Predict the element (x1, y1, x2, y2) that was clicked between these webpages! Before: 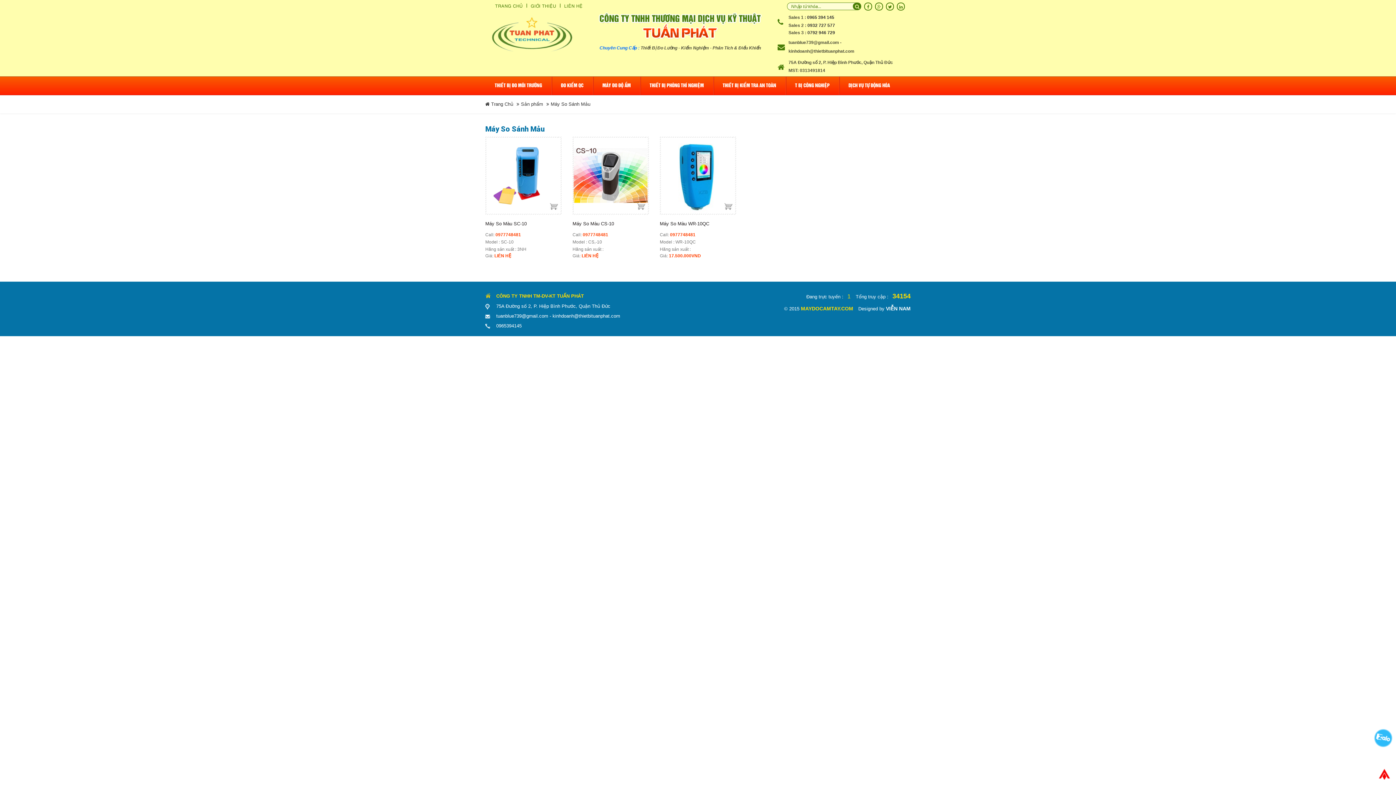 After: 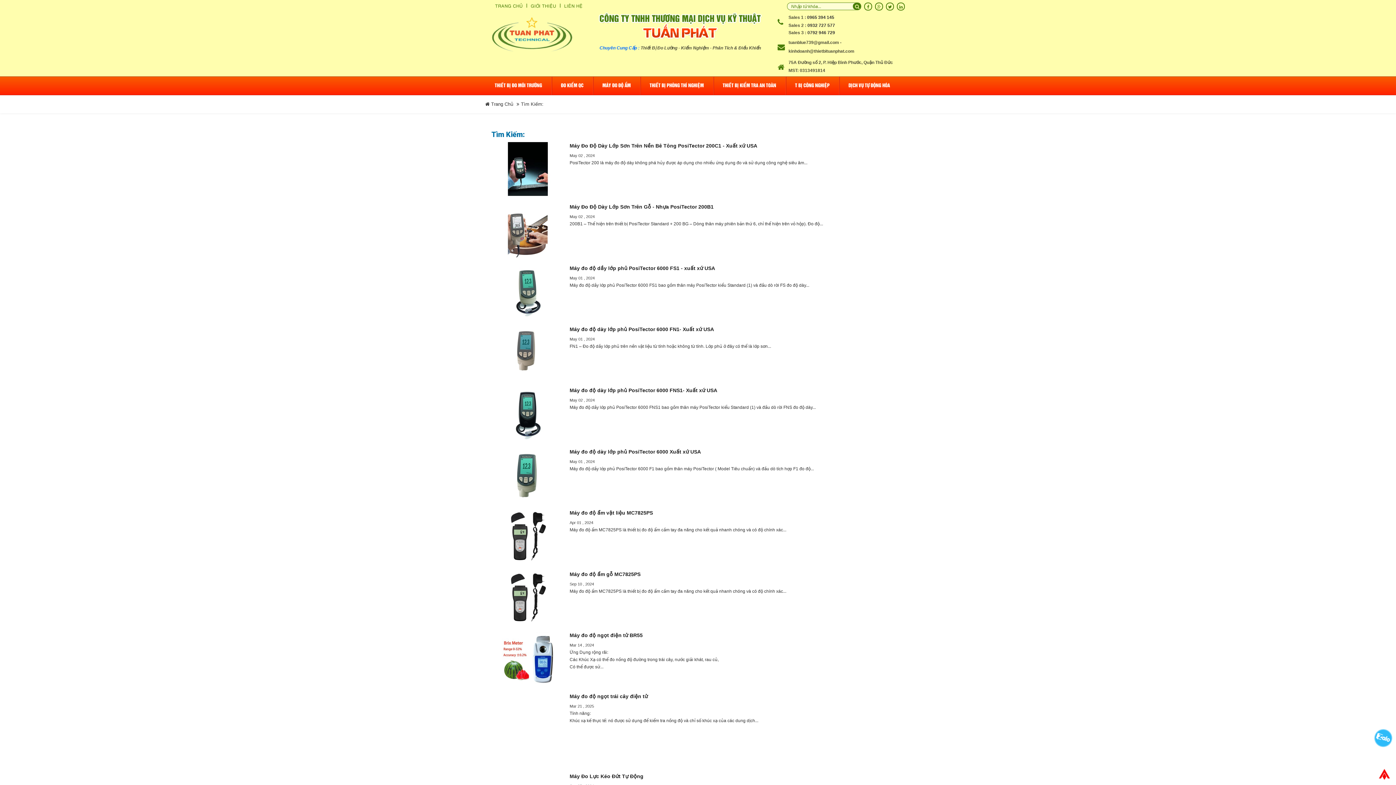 Action: bbox: (853, 2, 861, 9)